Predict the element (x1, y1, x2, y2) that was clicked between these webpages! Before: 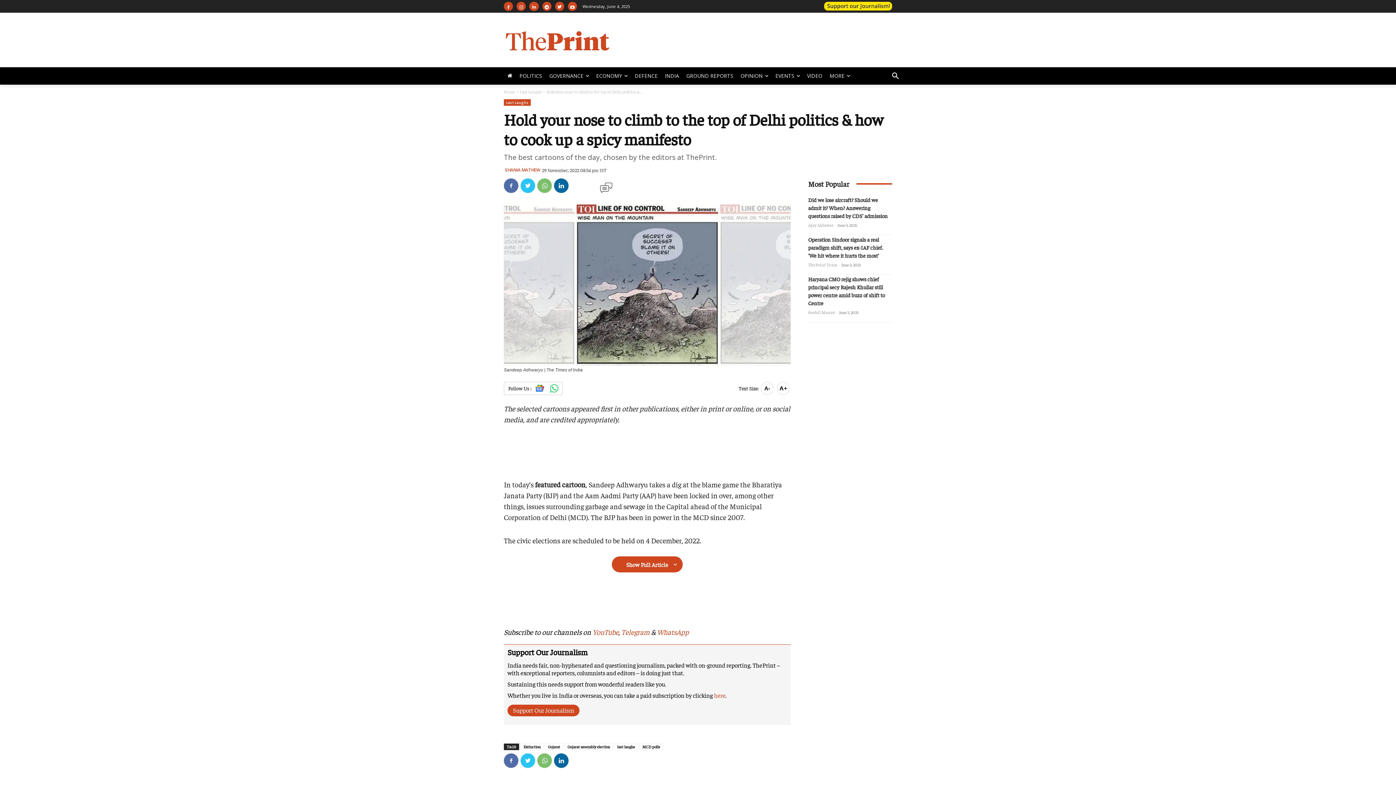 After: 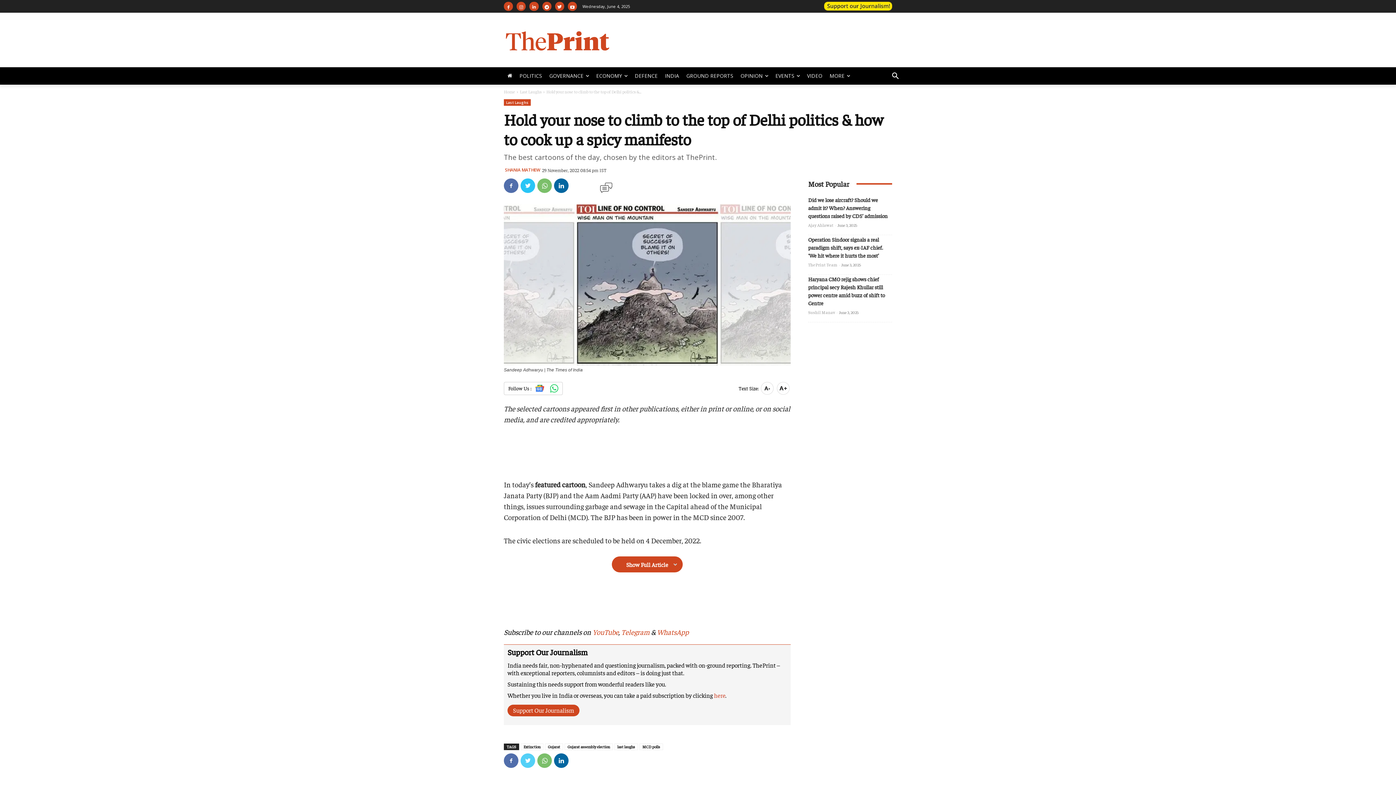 Action: bbox: (520, 753, 535, 768)